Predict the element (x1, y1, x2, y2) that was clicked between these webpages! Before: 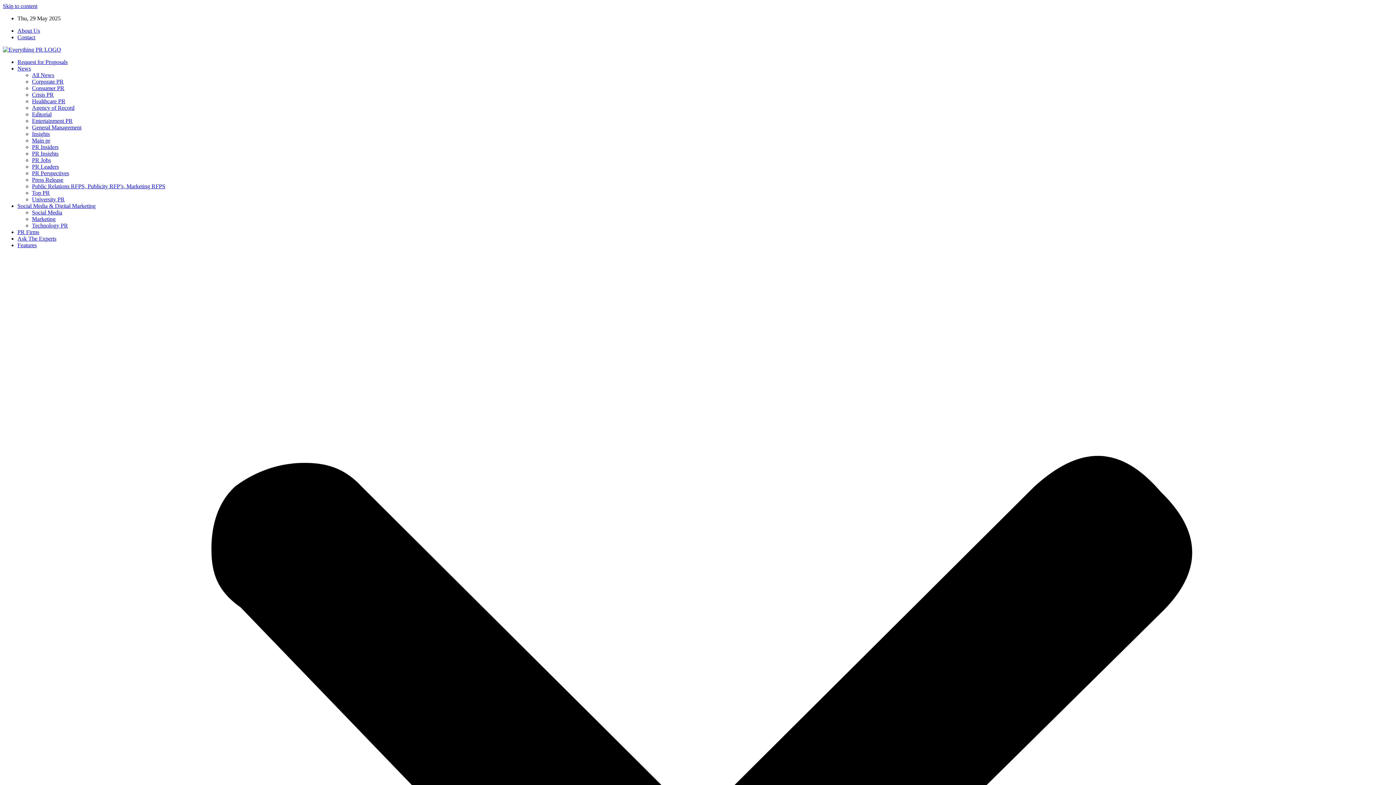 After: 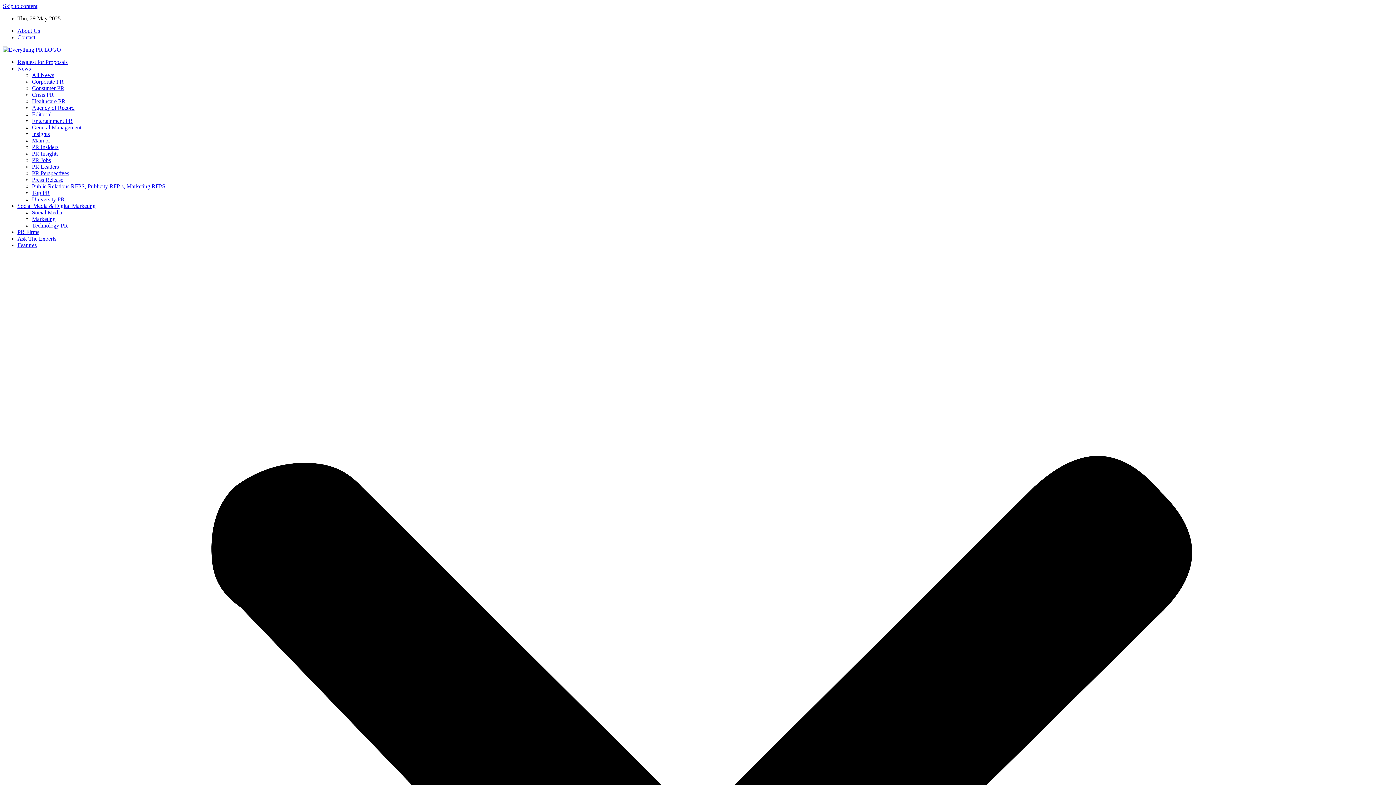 Action: bbox: (17, 34, 35, 40) label: Contact